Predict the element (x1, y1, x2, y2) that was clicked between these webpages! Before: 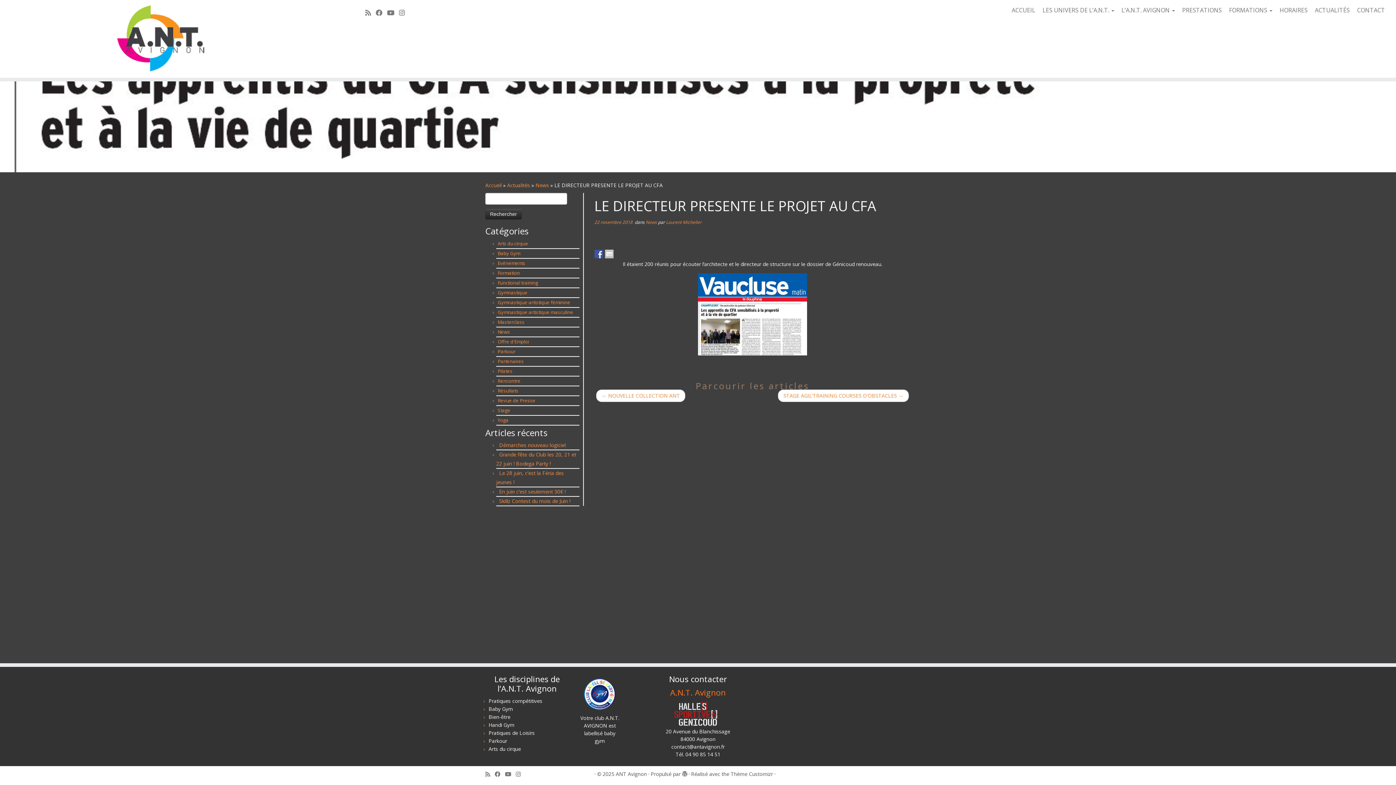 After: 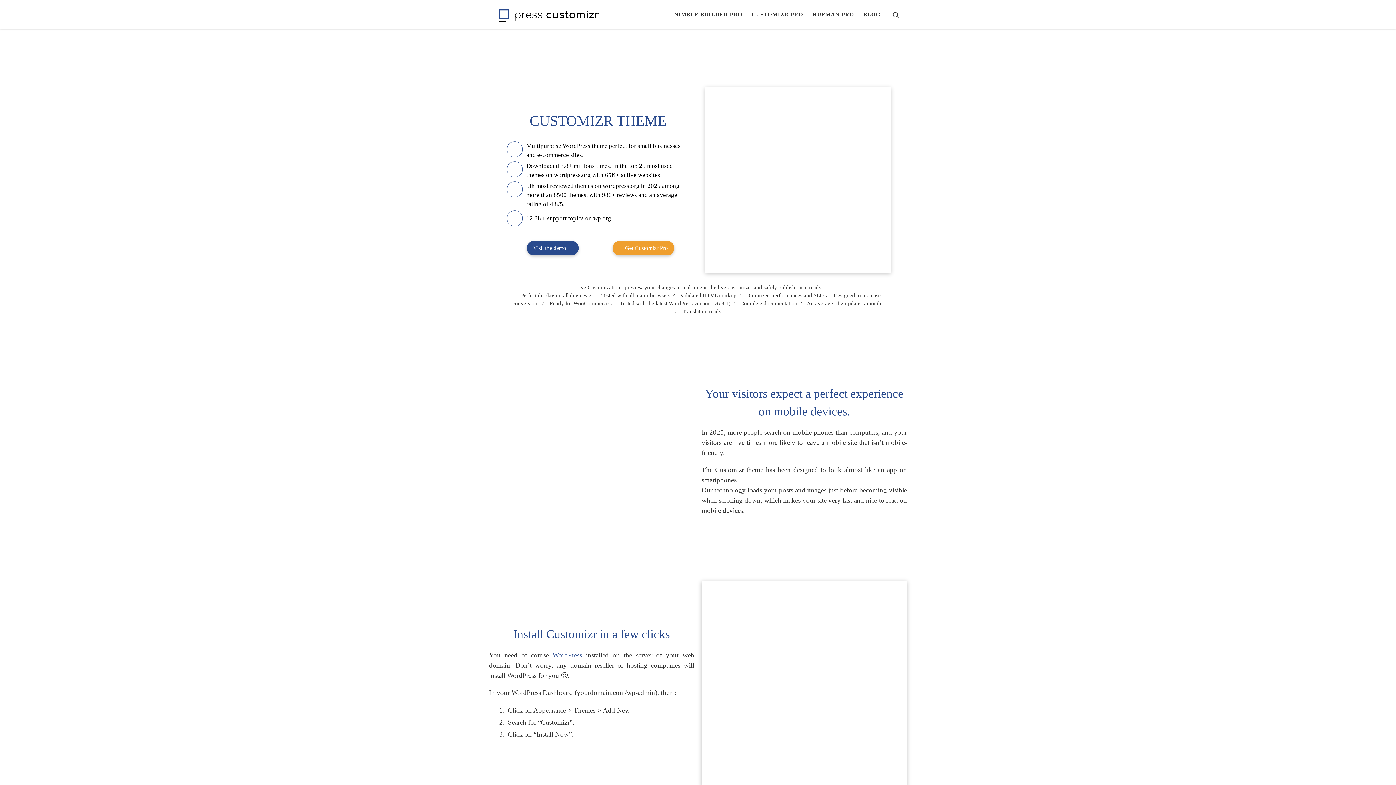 Action: bbox: (730, 770, 773, 778) label: Thème Customizr